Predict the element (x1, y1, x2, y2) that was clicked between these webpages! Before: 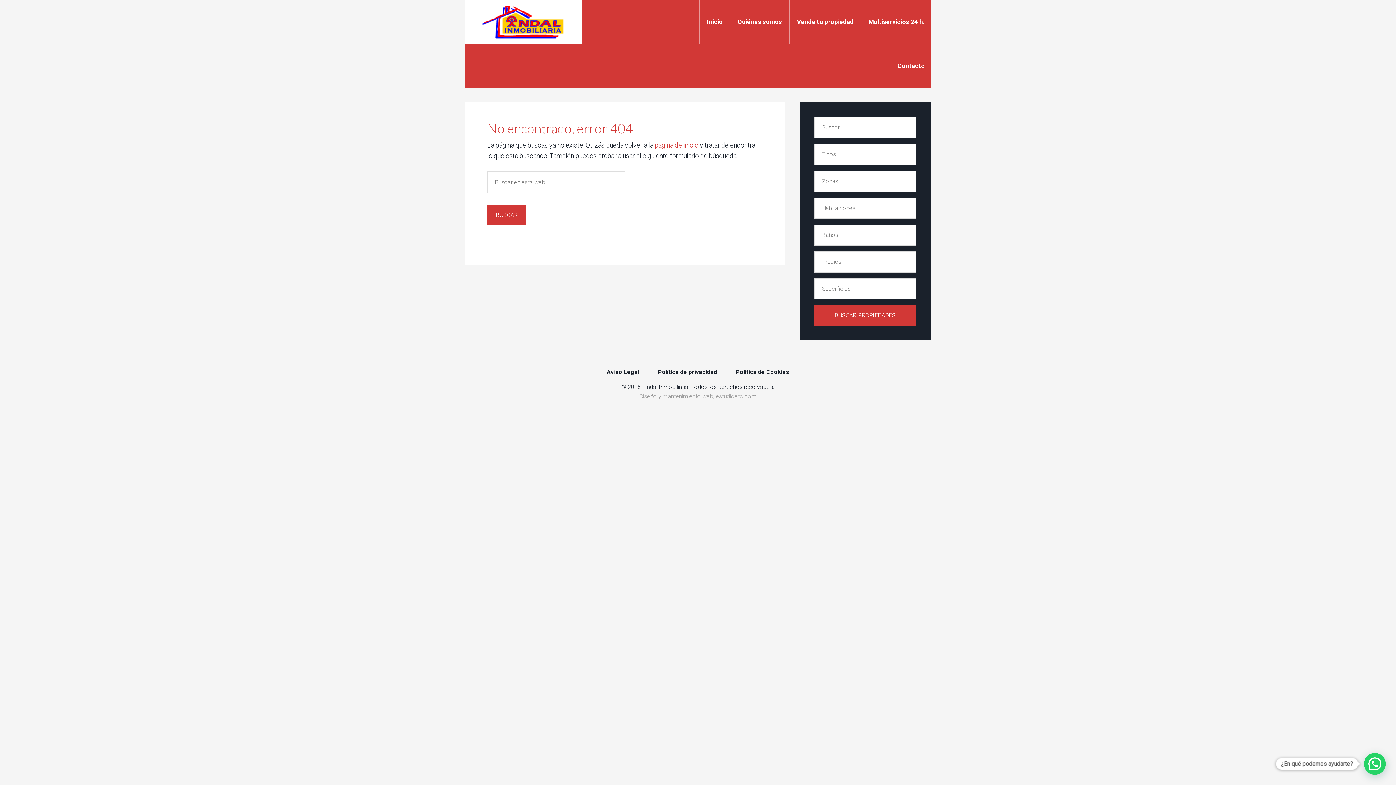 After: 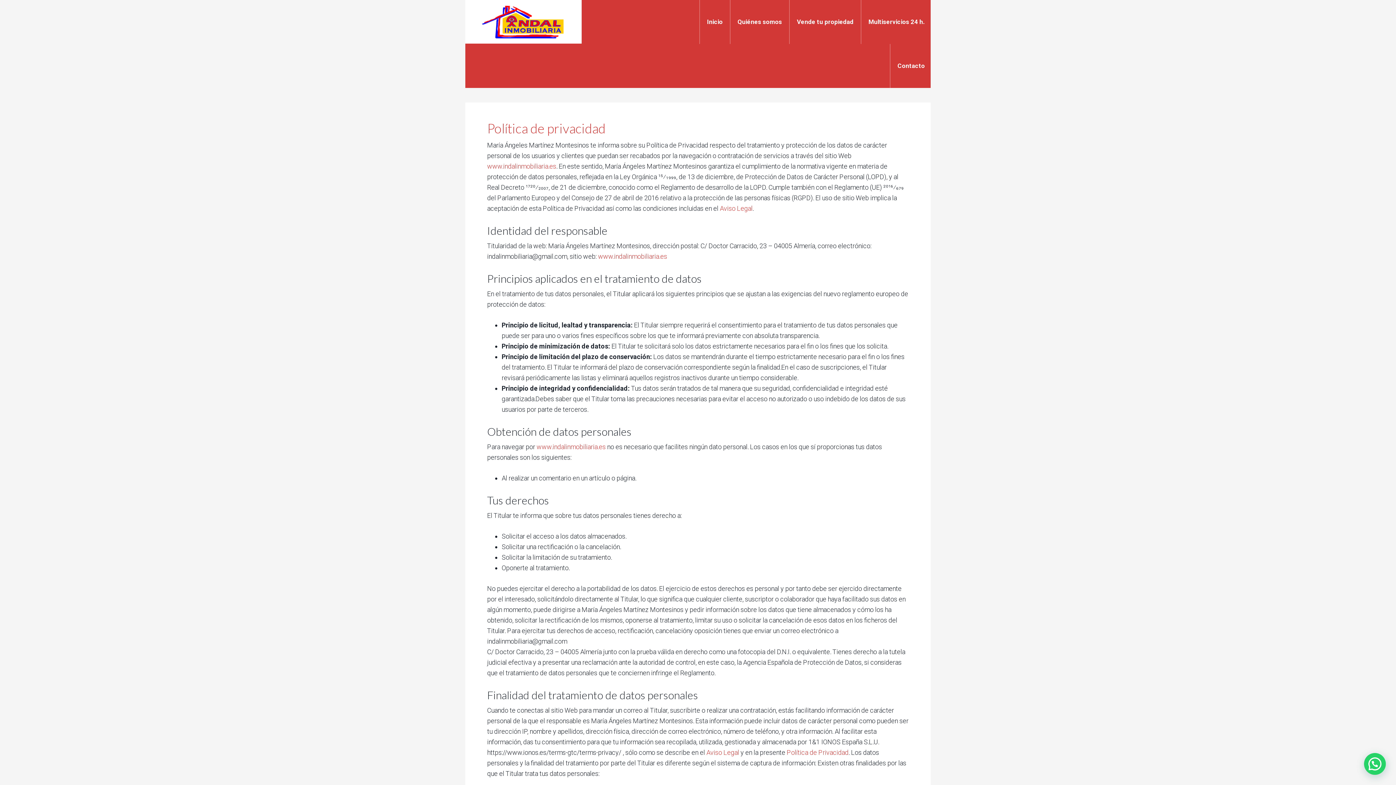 Action: label: Política de privacidad bbox: (649, 369, 725, 382)